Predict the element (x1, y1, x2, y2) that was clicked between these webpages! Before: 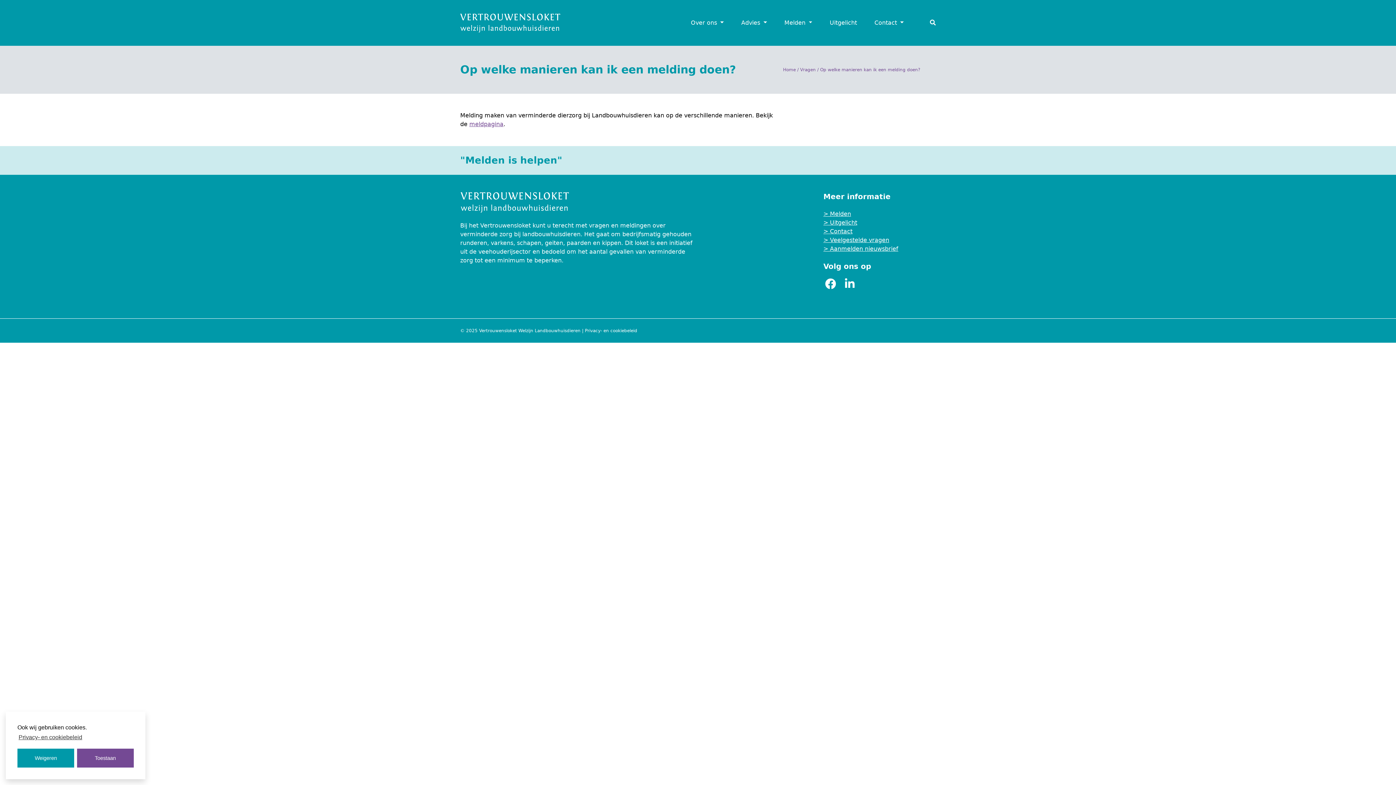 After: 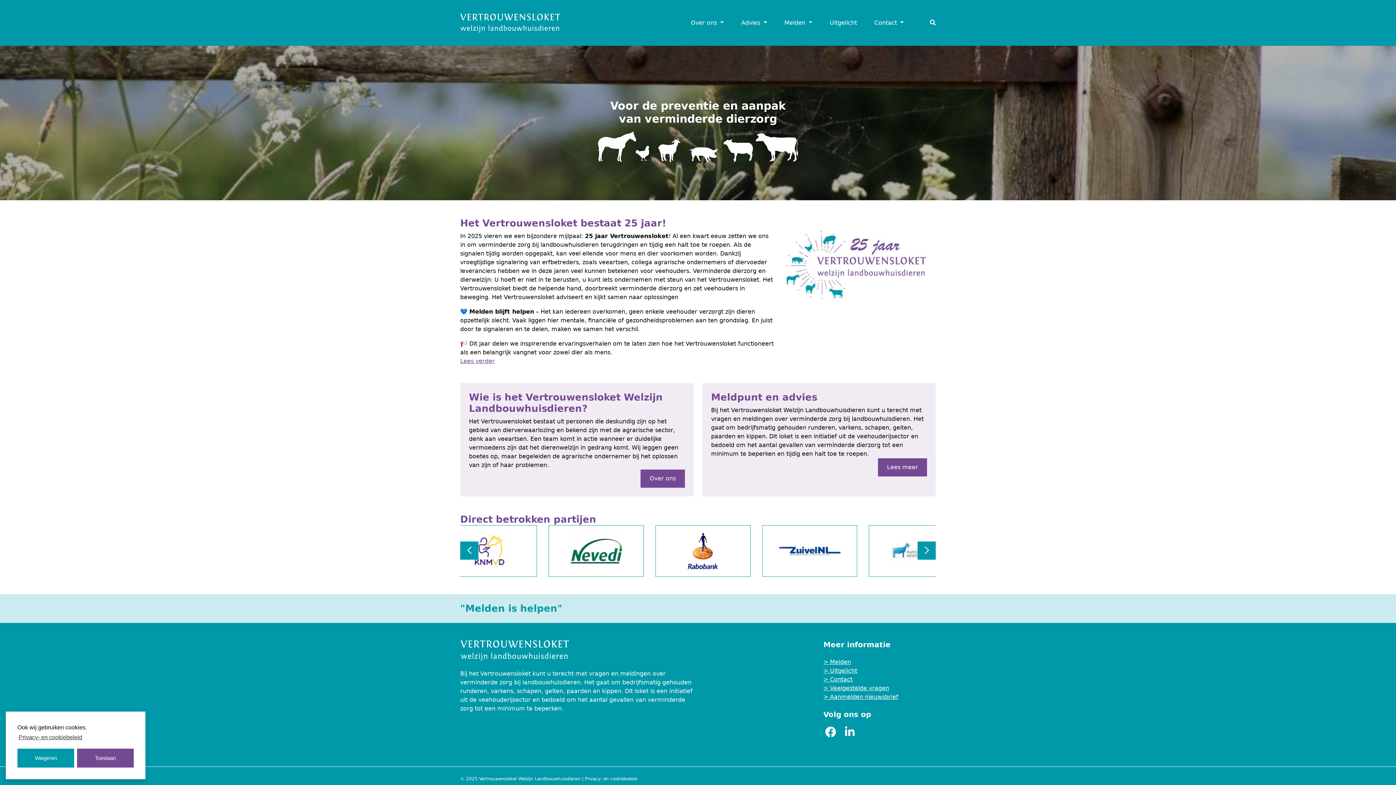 Action: bbox: (460, 11, 560, 34)